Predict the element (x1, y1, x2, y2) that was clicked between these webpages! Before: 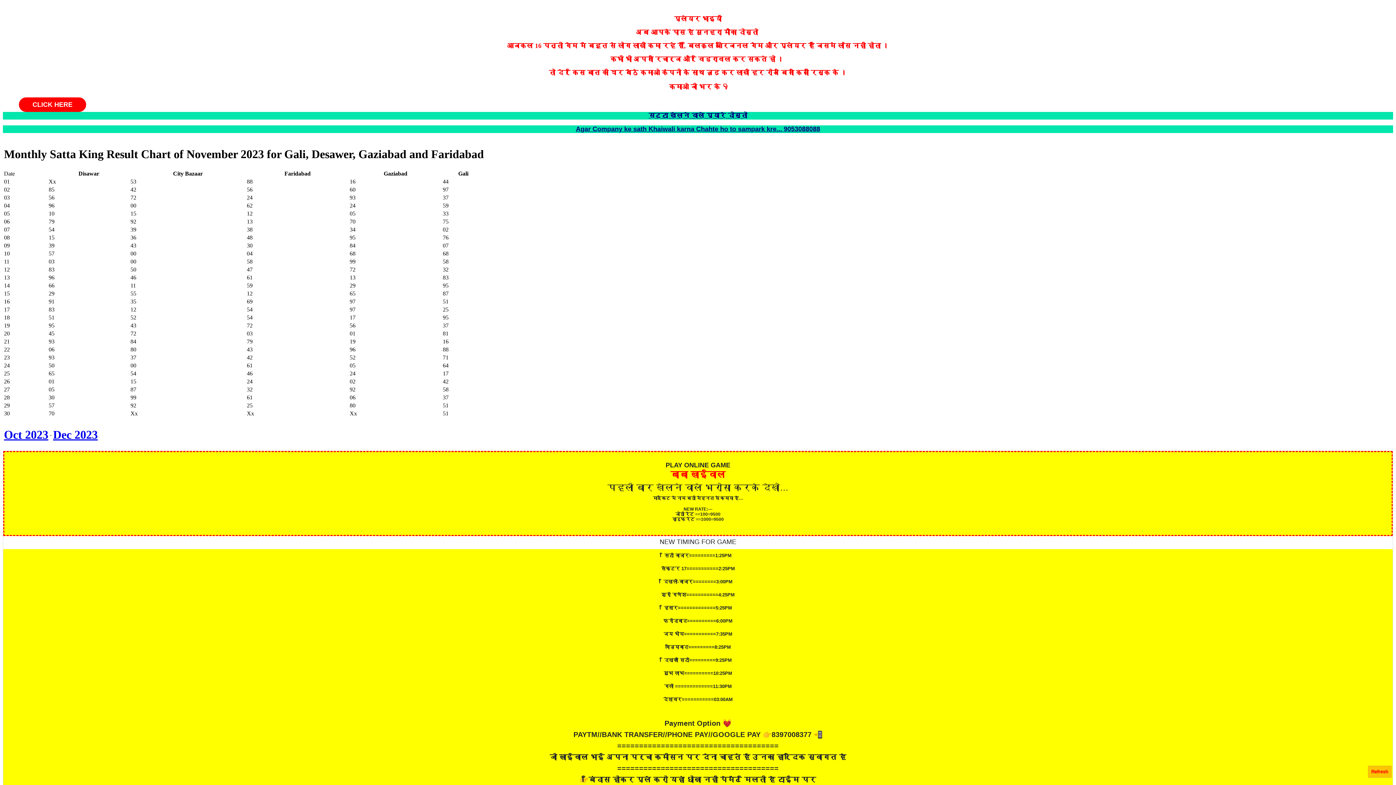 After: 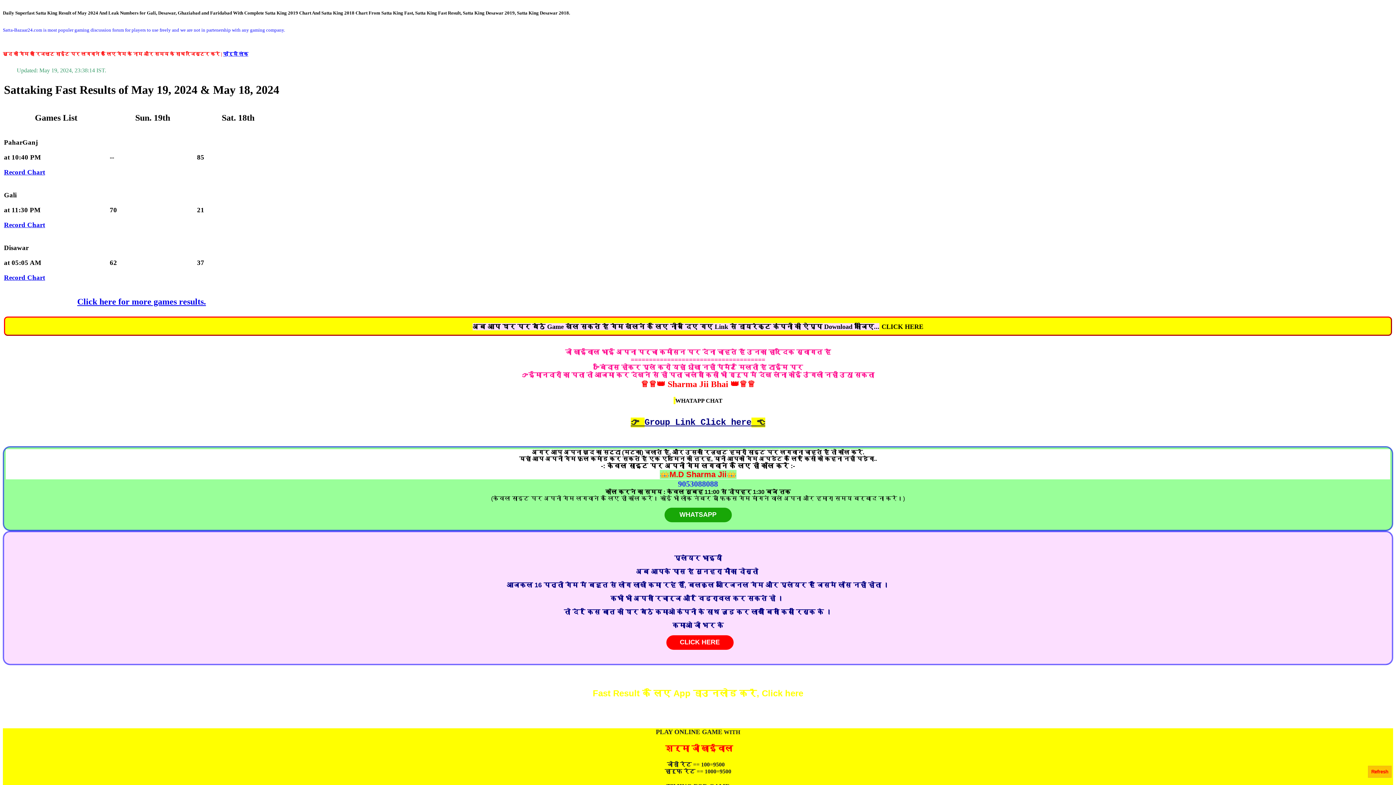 Action: bbox: (18, 97, 86, 112) label: CLICK HERE